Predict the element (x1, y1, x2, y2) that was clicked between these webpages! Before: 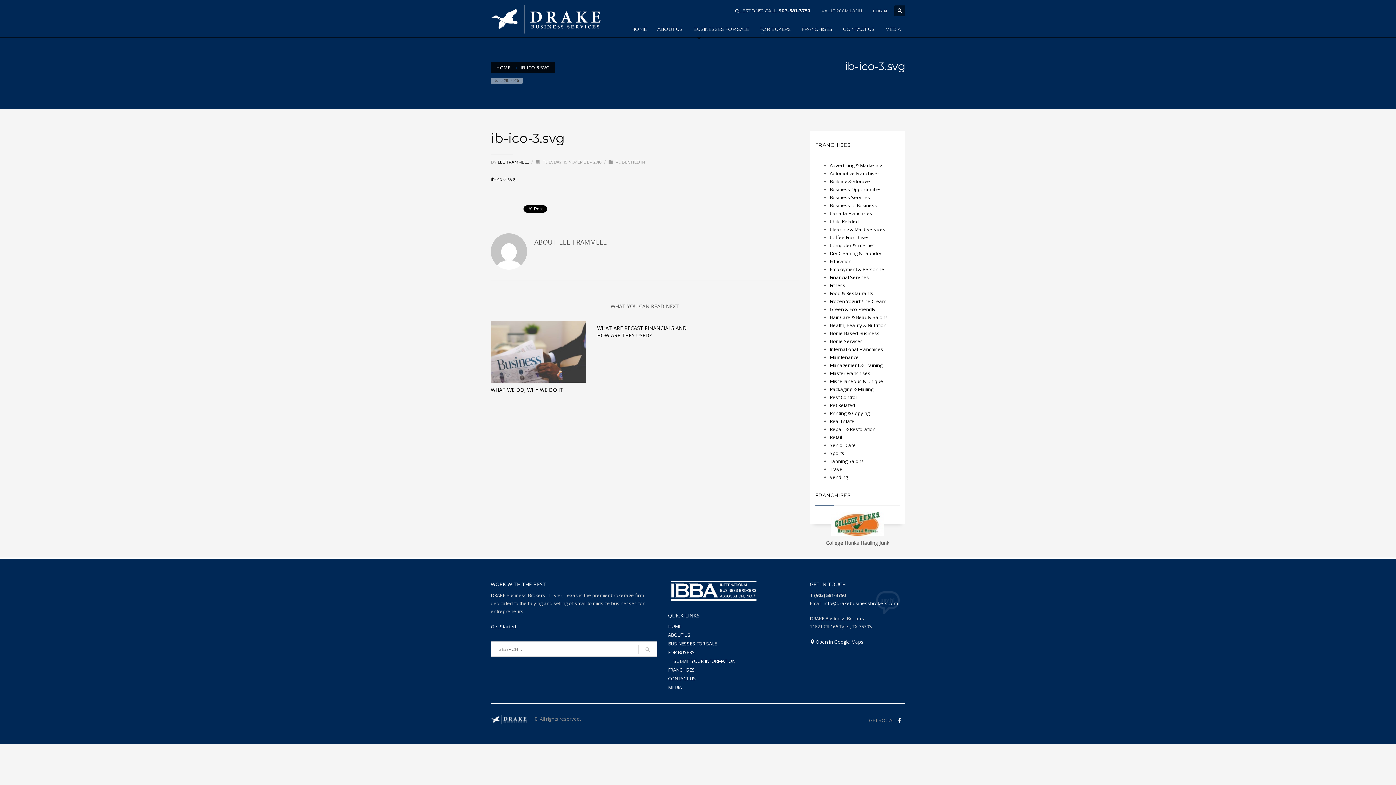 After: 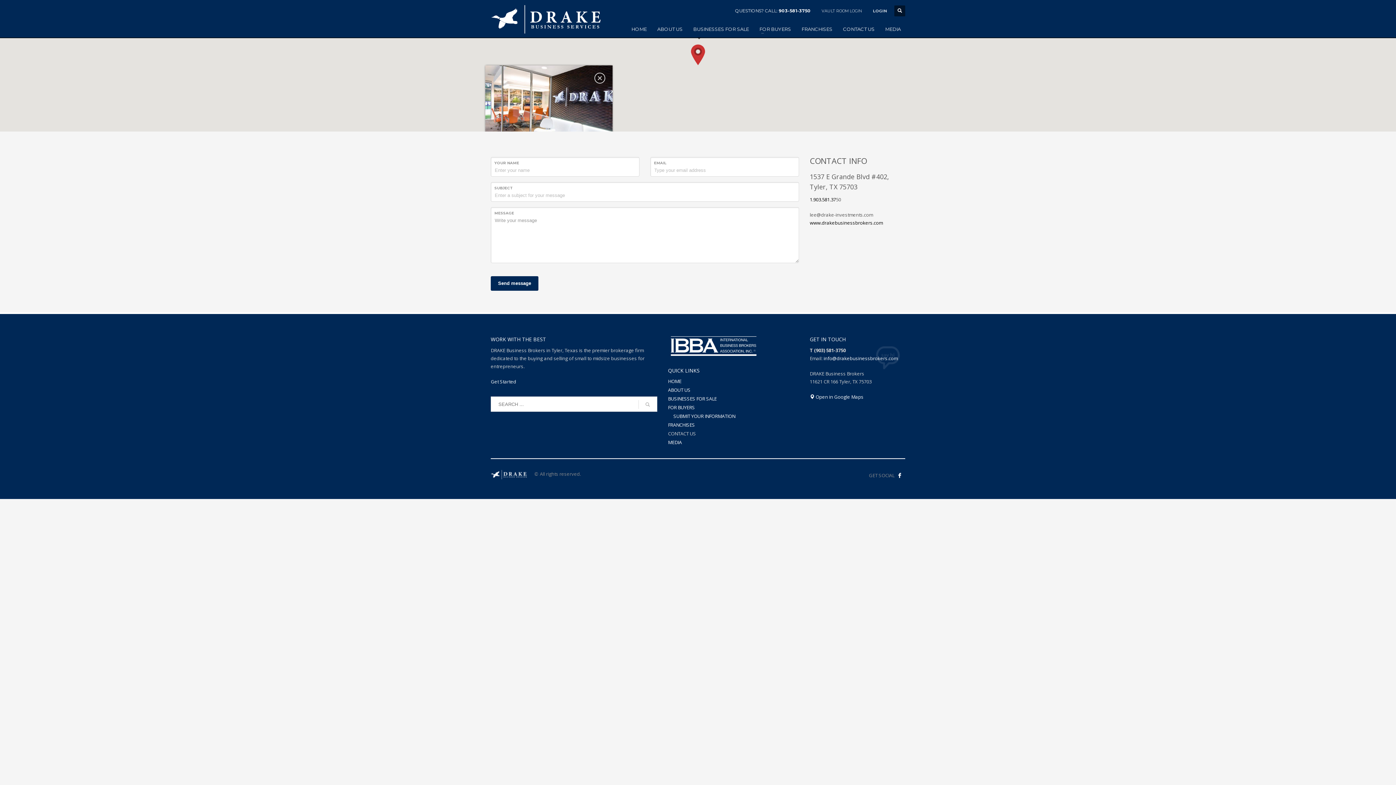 Action: label: Get Started bbox: (490, 623, 516, 630)